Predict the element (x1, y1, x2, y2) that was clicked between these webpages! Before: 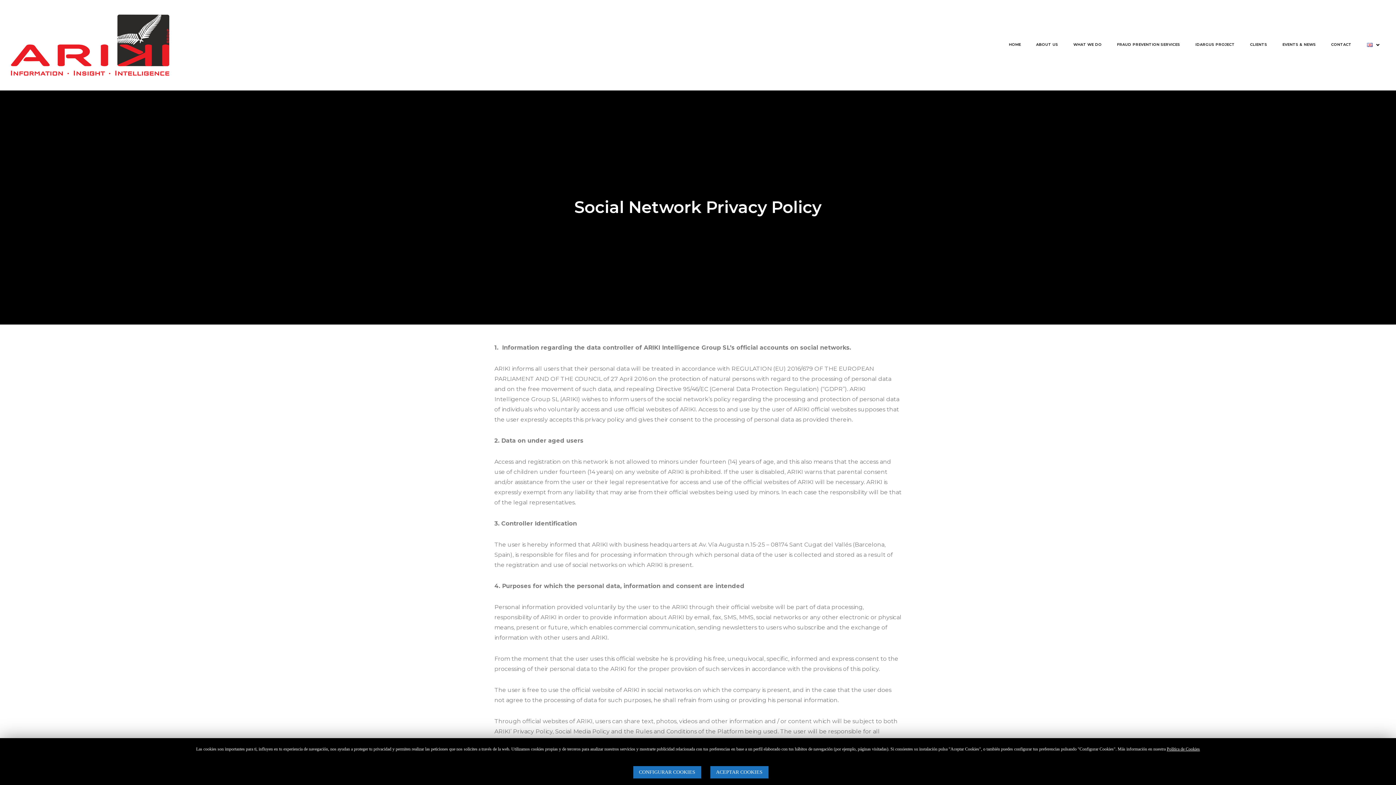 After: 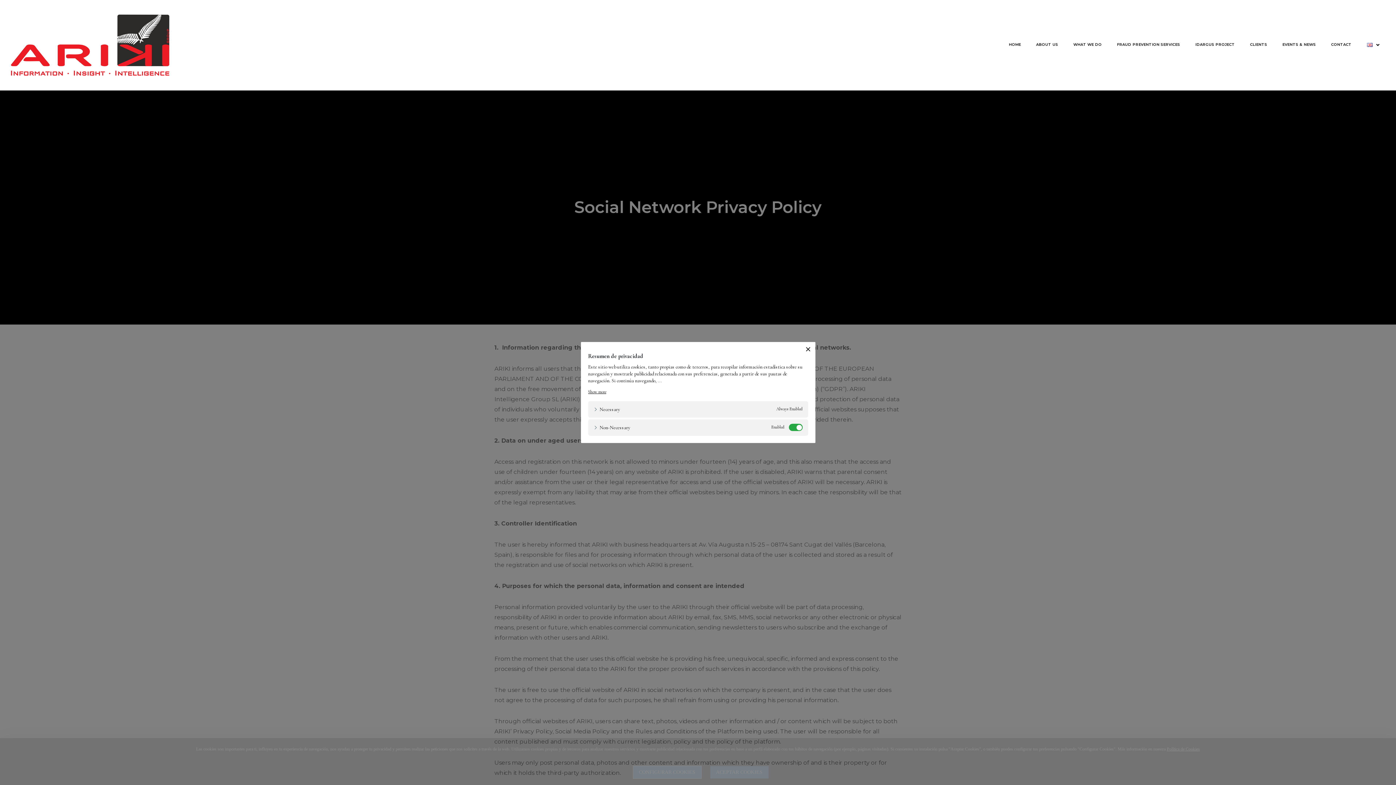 Action: label: CONFIGURAR COOKIES bbox: (633, 766, 701, 778)